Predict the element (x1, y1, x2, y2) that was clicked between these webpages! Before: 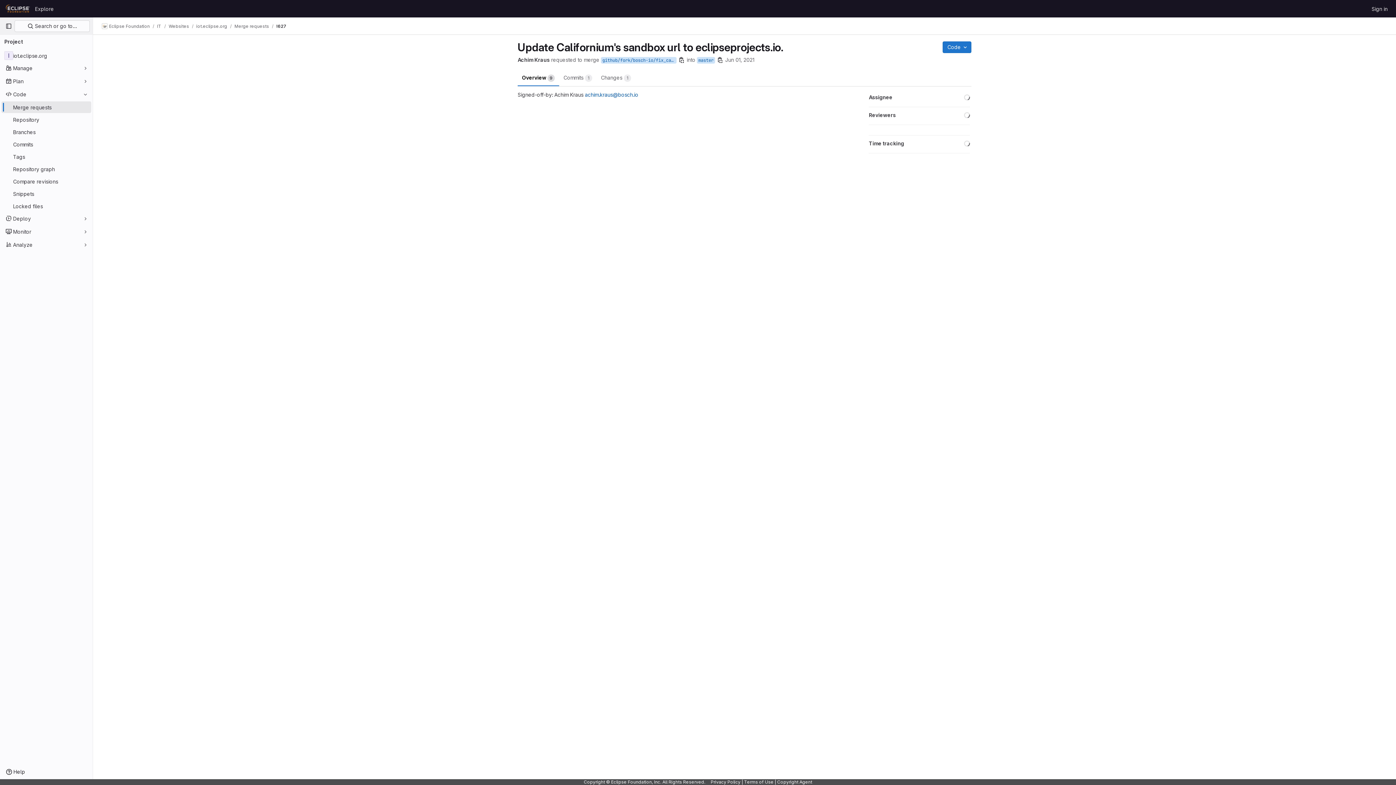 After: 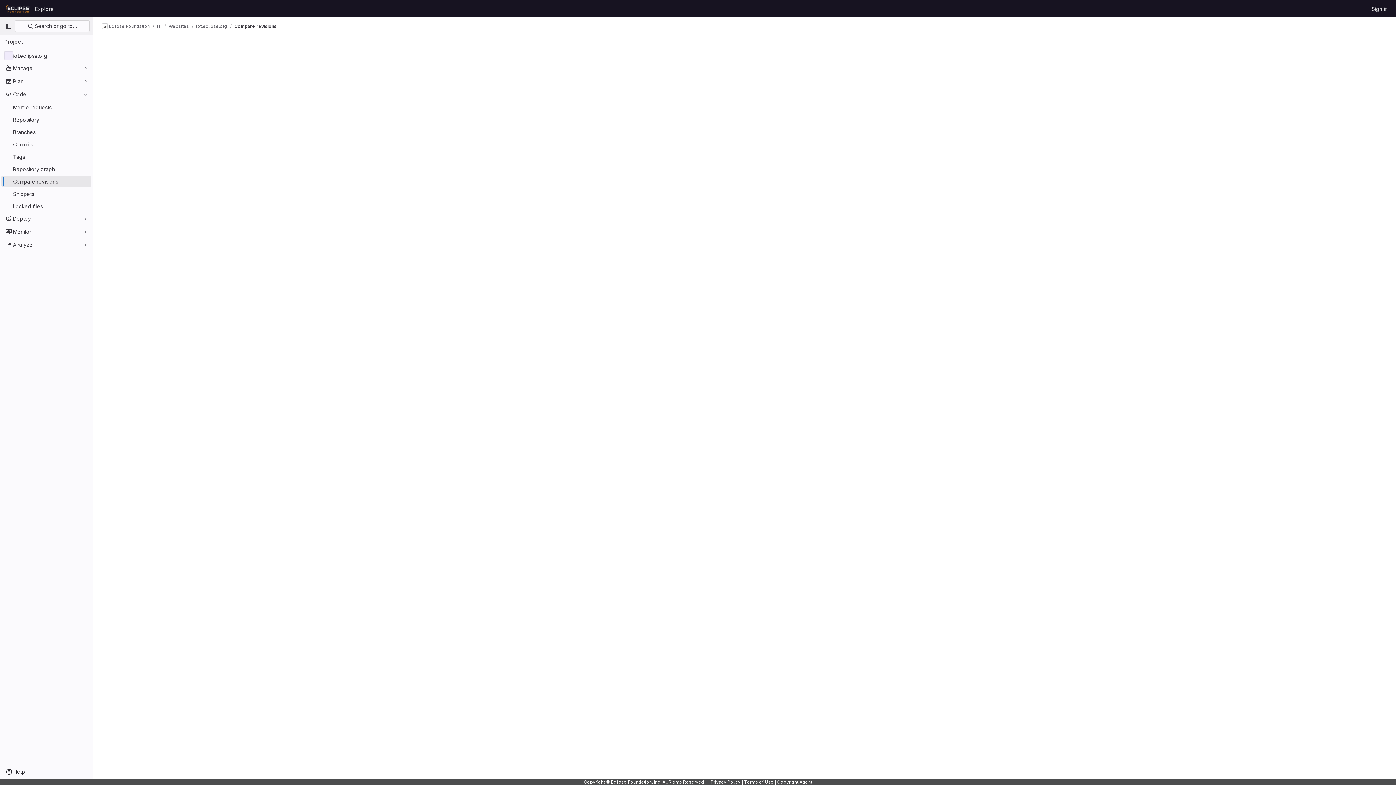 Action: bbox: (1, 175, 91, 187) label: Compare revisions